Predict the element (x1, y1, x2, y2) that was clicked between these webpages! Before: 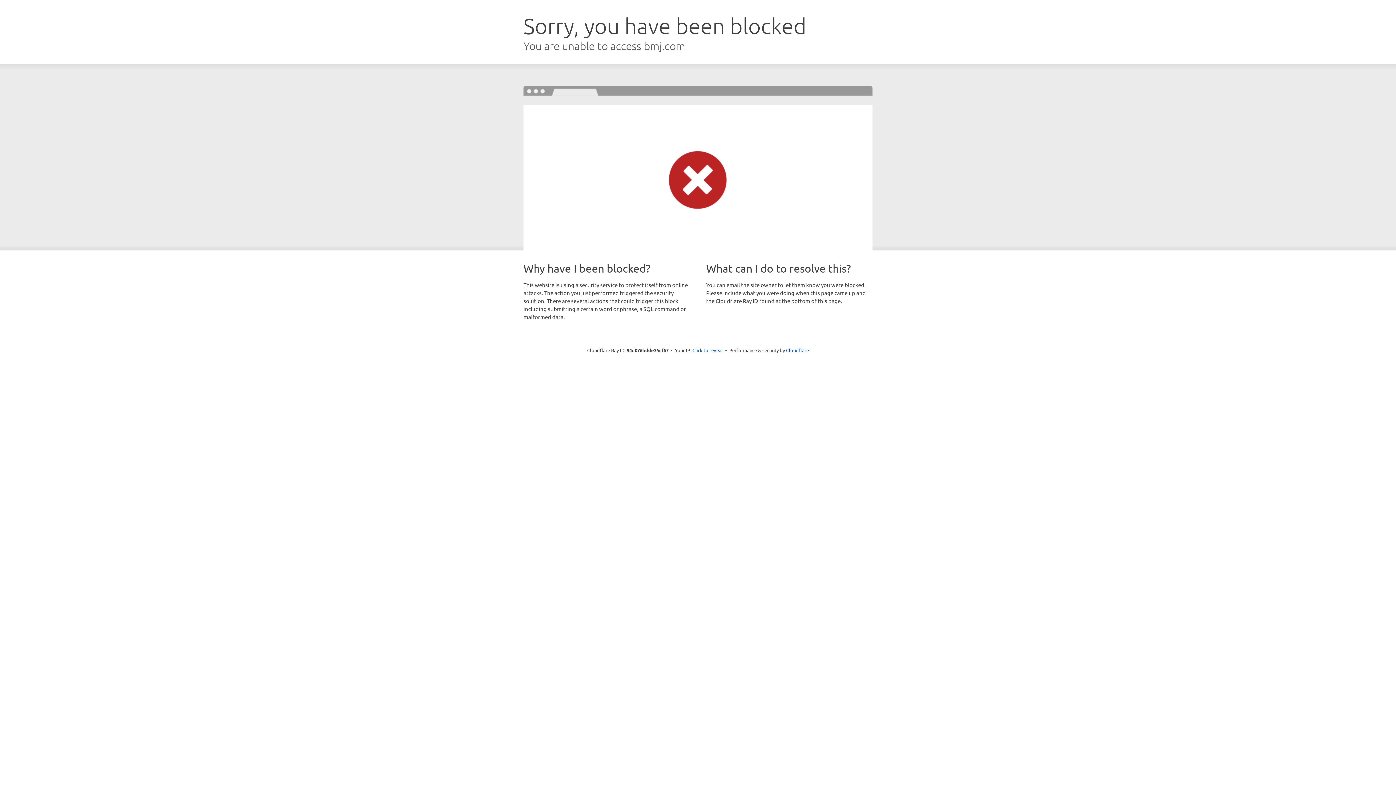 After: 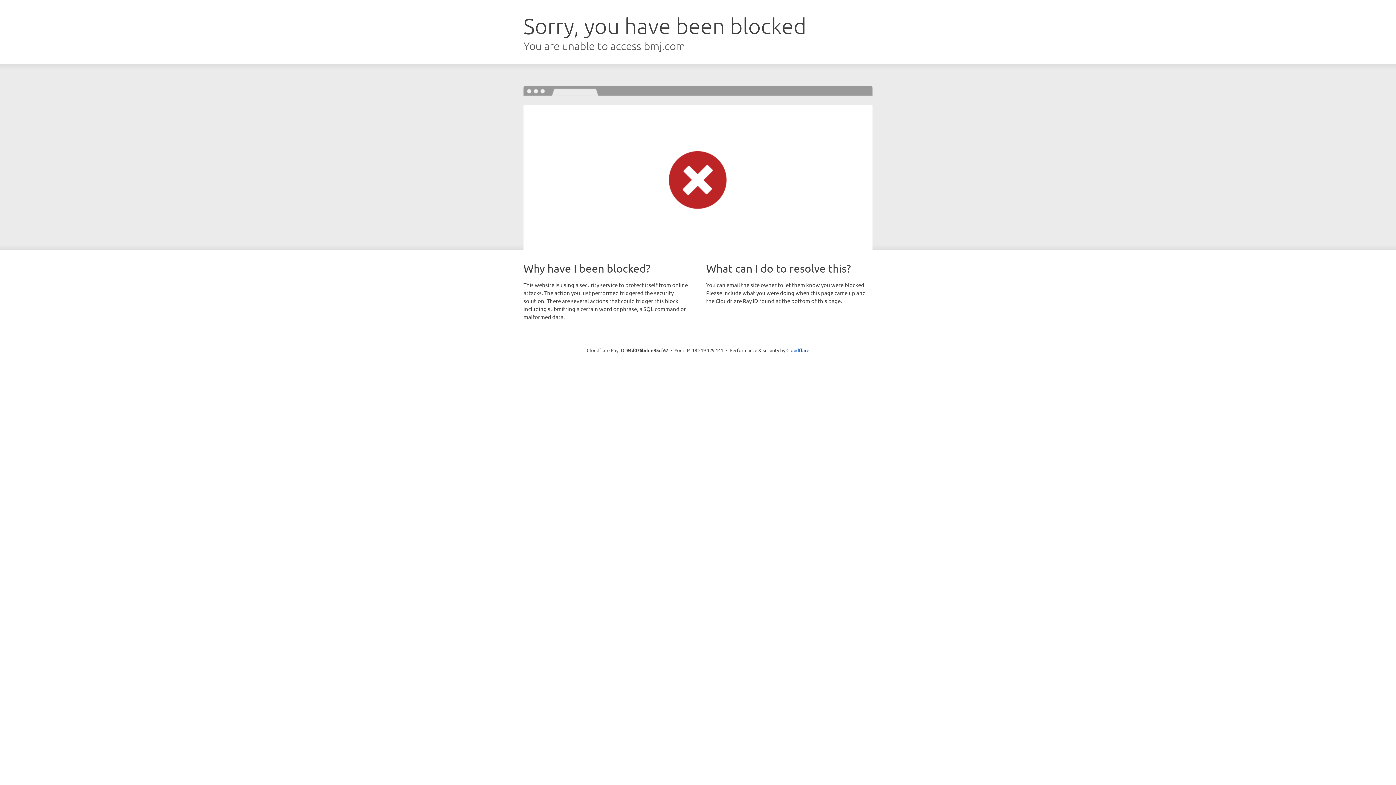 Action: label: Click to reveal bbox: (692, 346, 723, 353)